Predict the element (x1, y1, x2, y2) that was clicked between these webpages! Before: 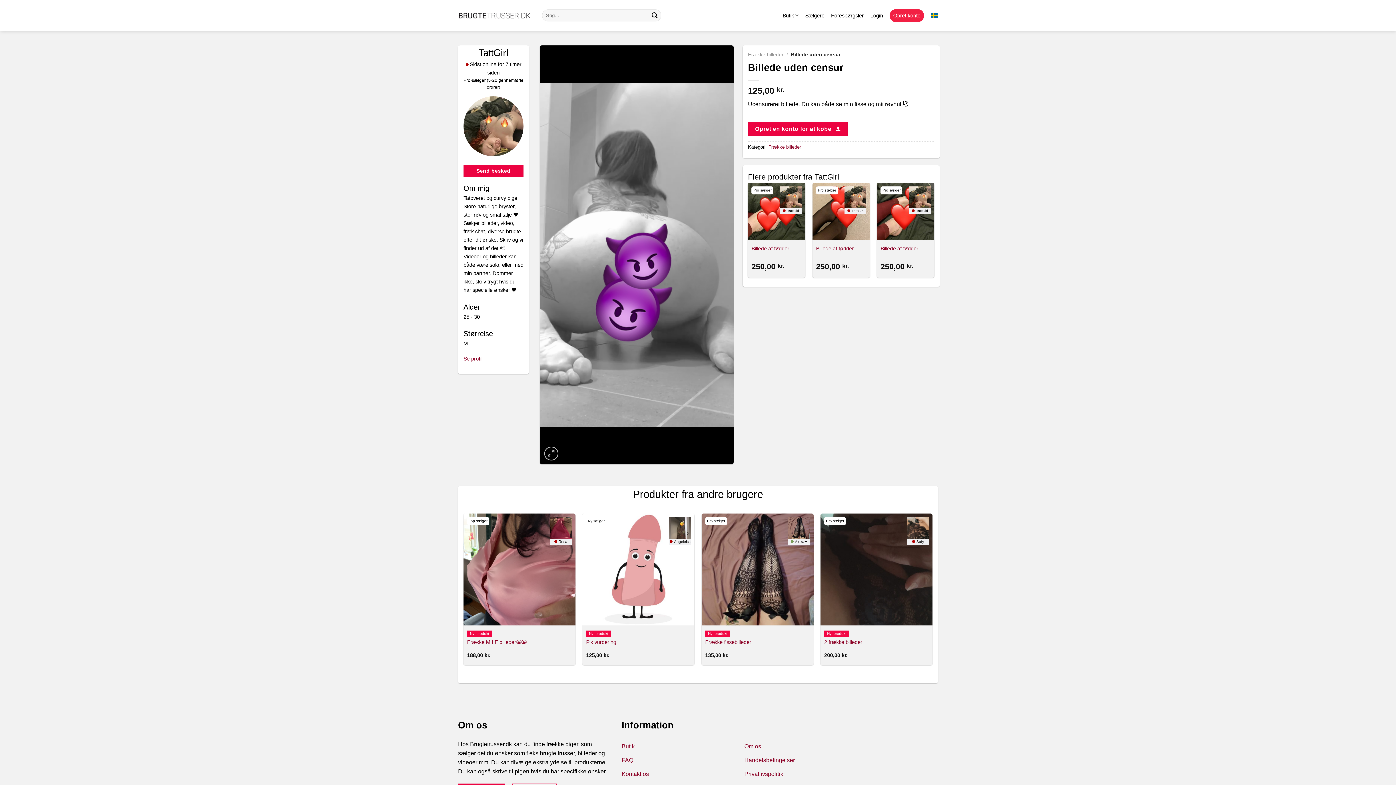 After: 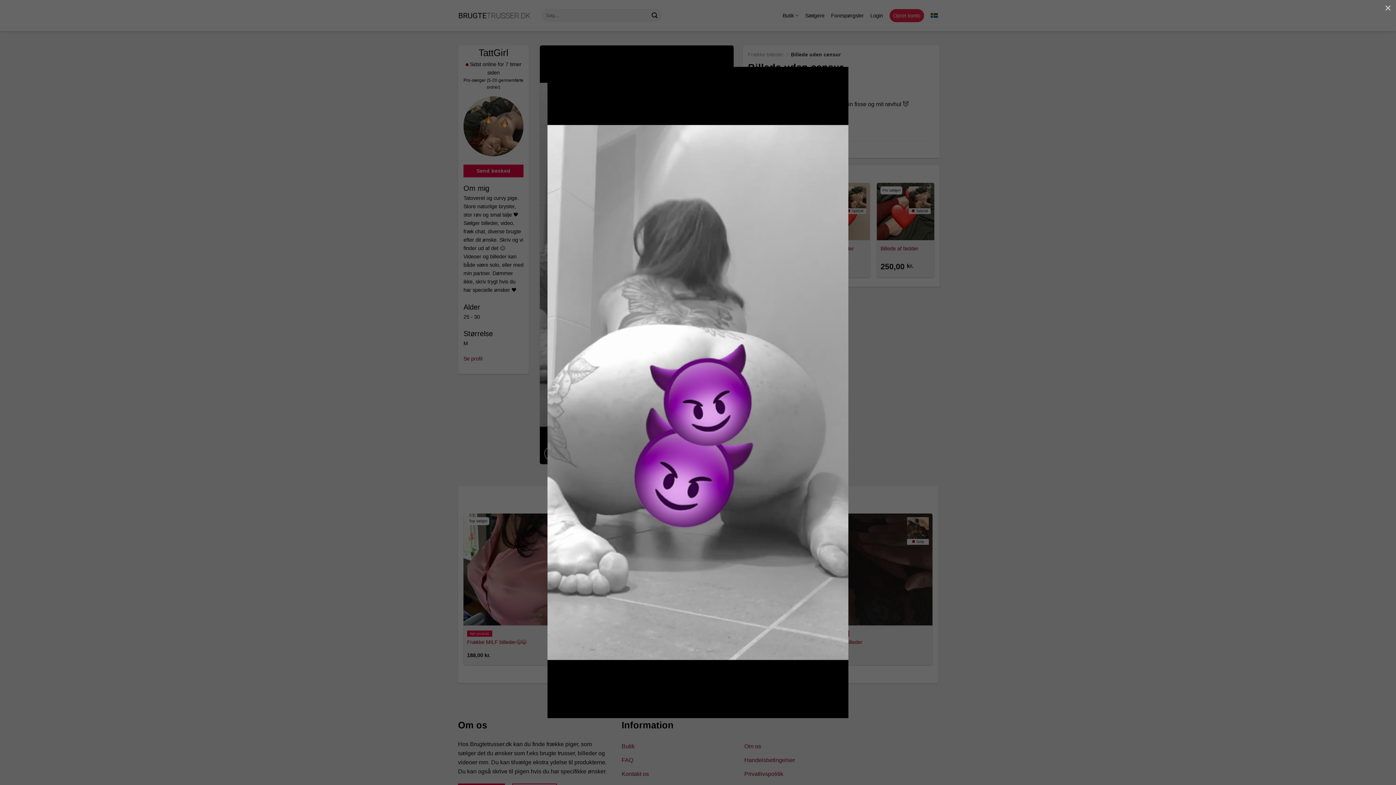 Action: bbox: (540, 251, 733, 257)